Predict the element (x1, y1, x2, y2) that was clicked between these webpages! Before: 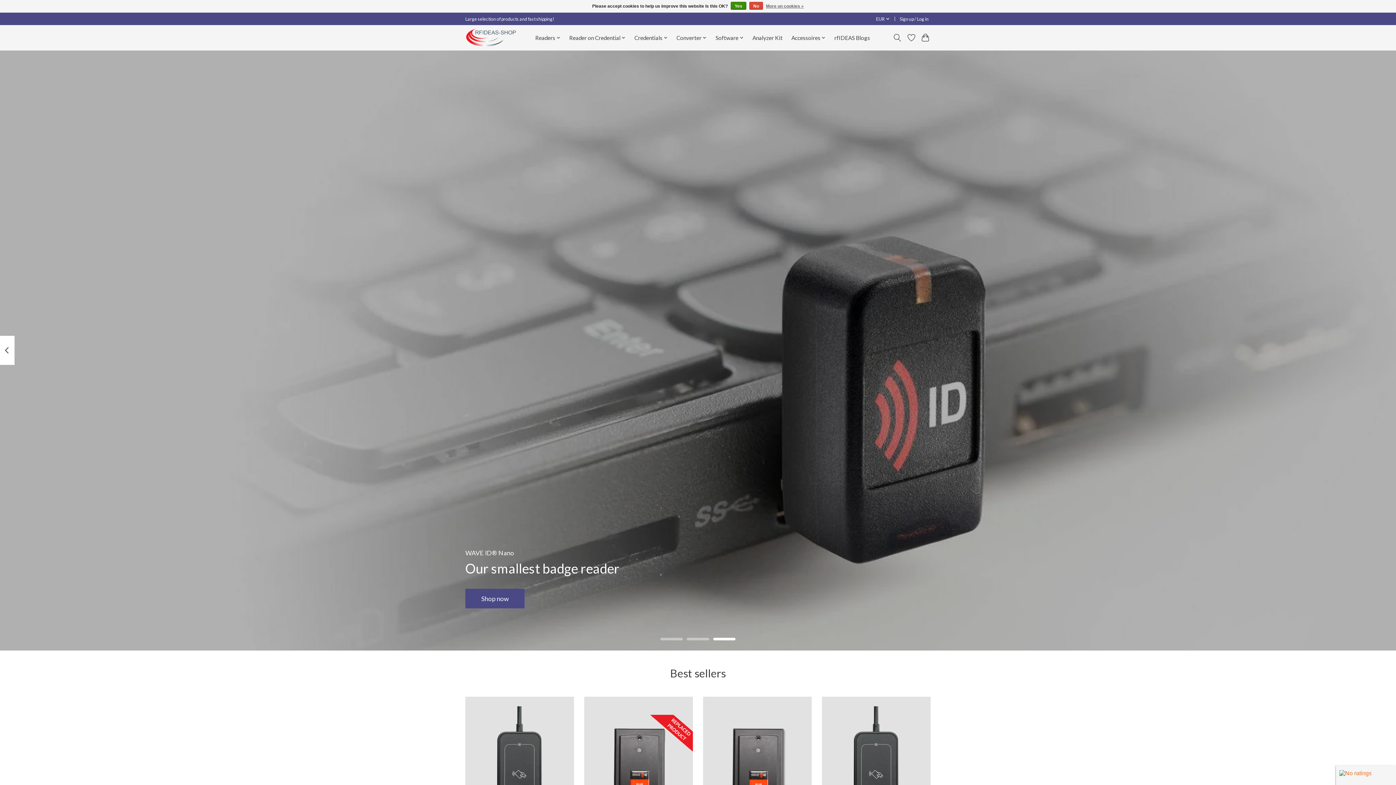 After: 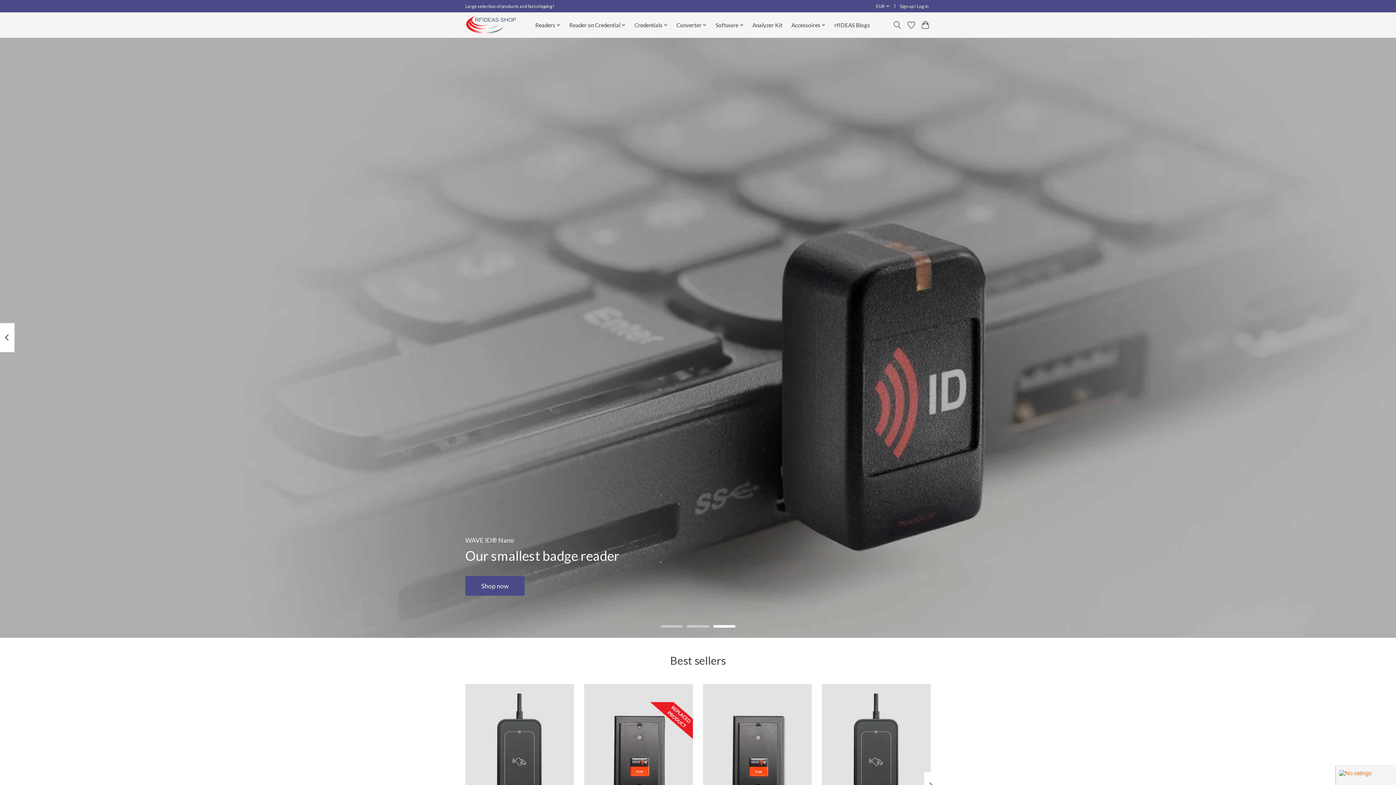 Action: label: Yes bbox: (730, 1, 746, 9)